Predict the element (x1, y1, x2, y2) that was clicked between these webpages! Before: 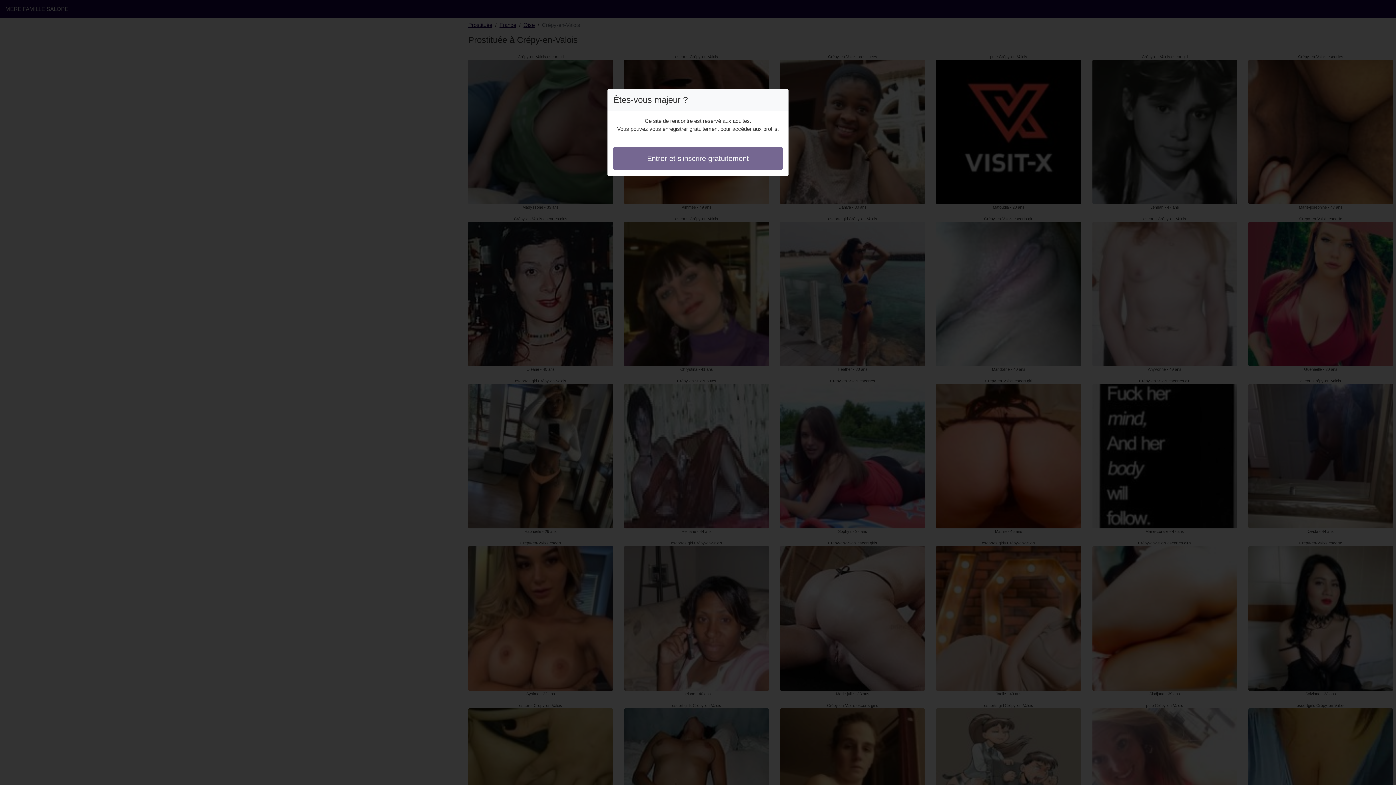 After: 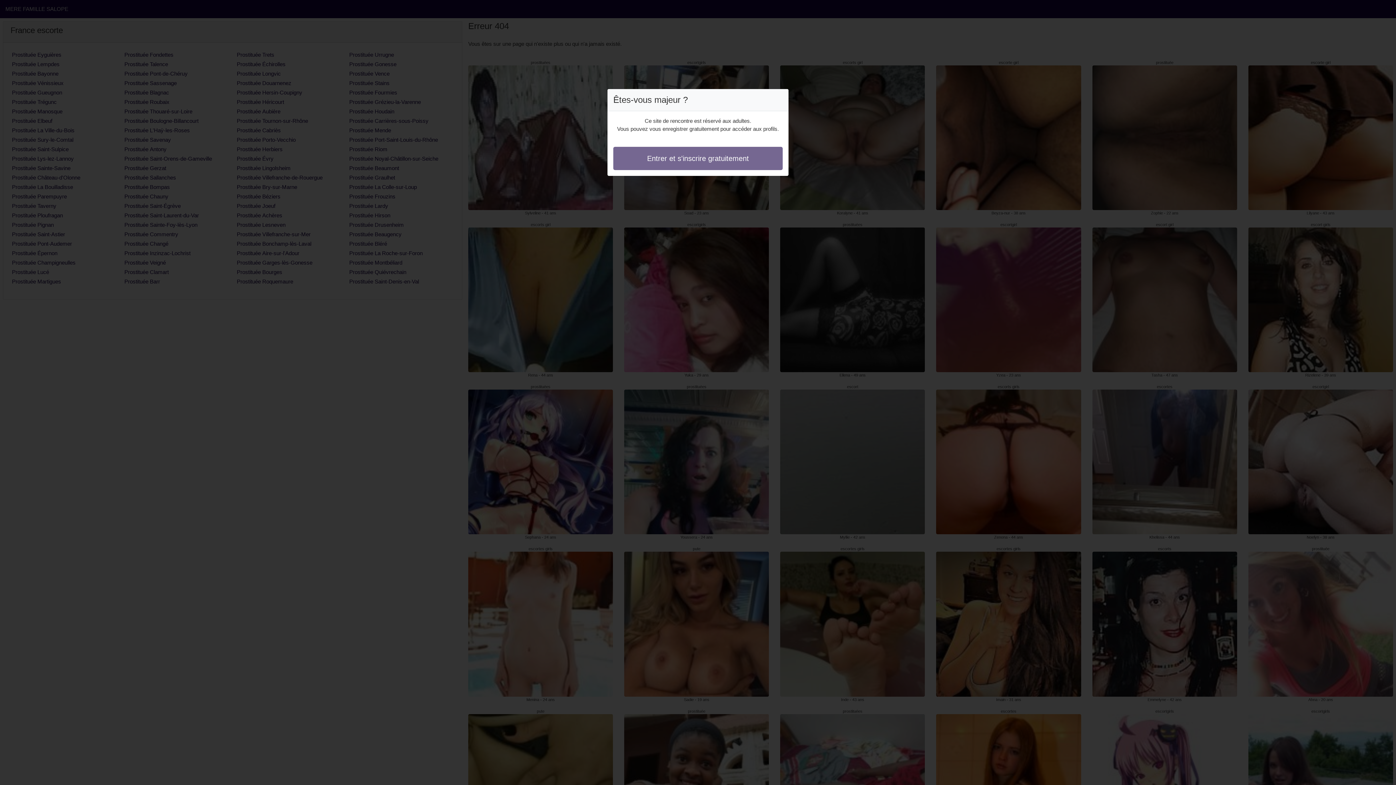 Action: label: Entrer et s'inscrire gratuitement bbox: (613, 146, 782, 170)